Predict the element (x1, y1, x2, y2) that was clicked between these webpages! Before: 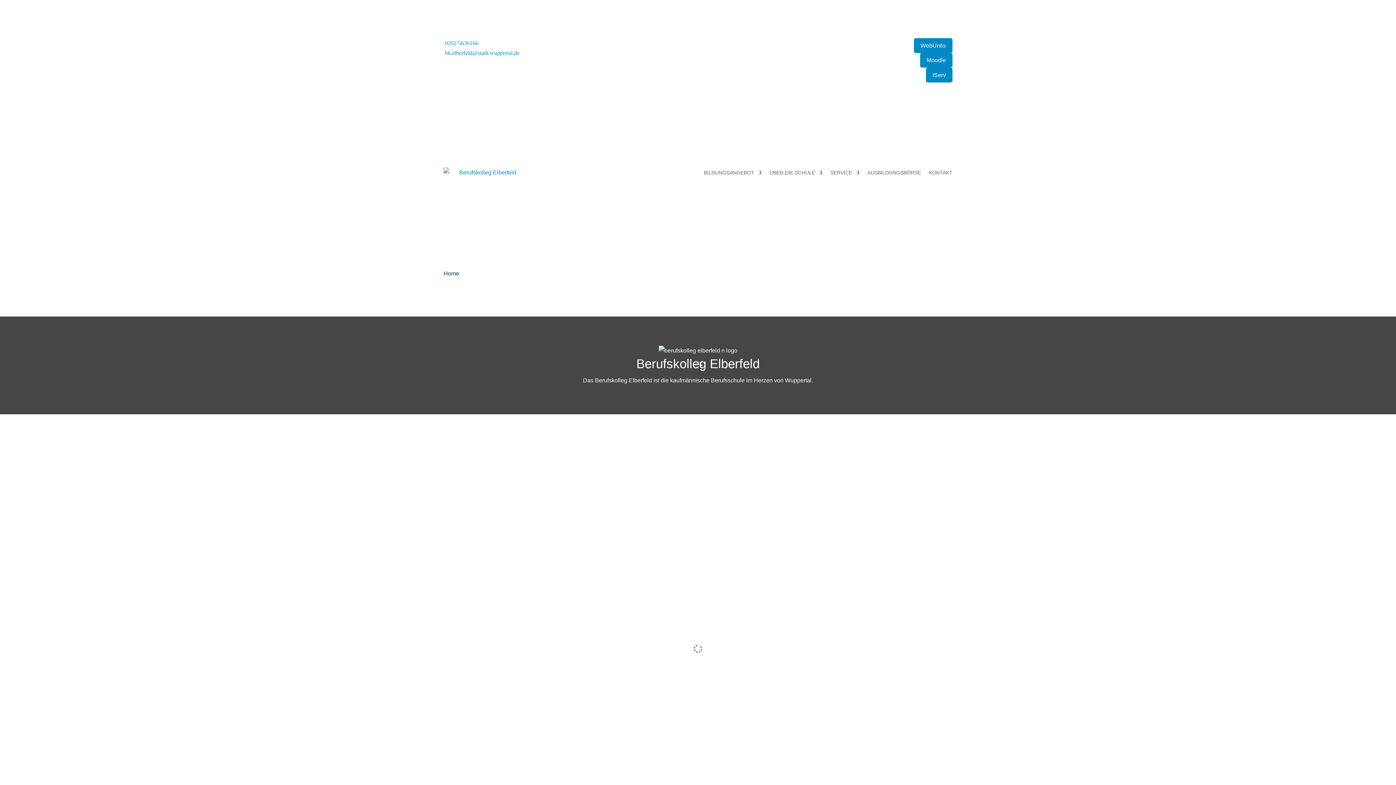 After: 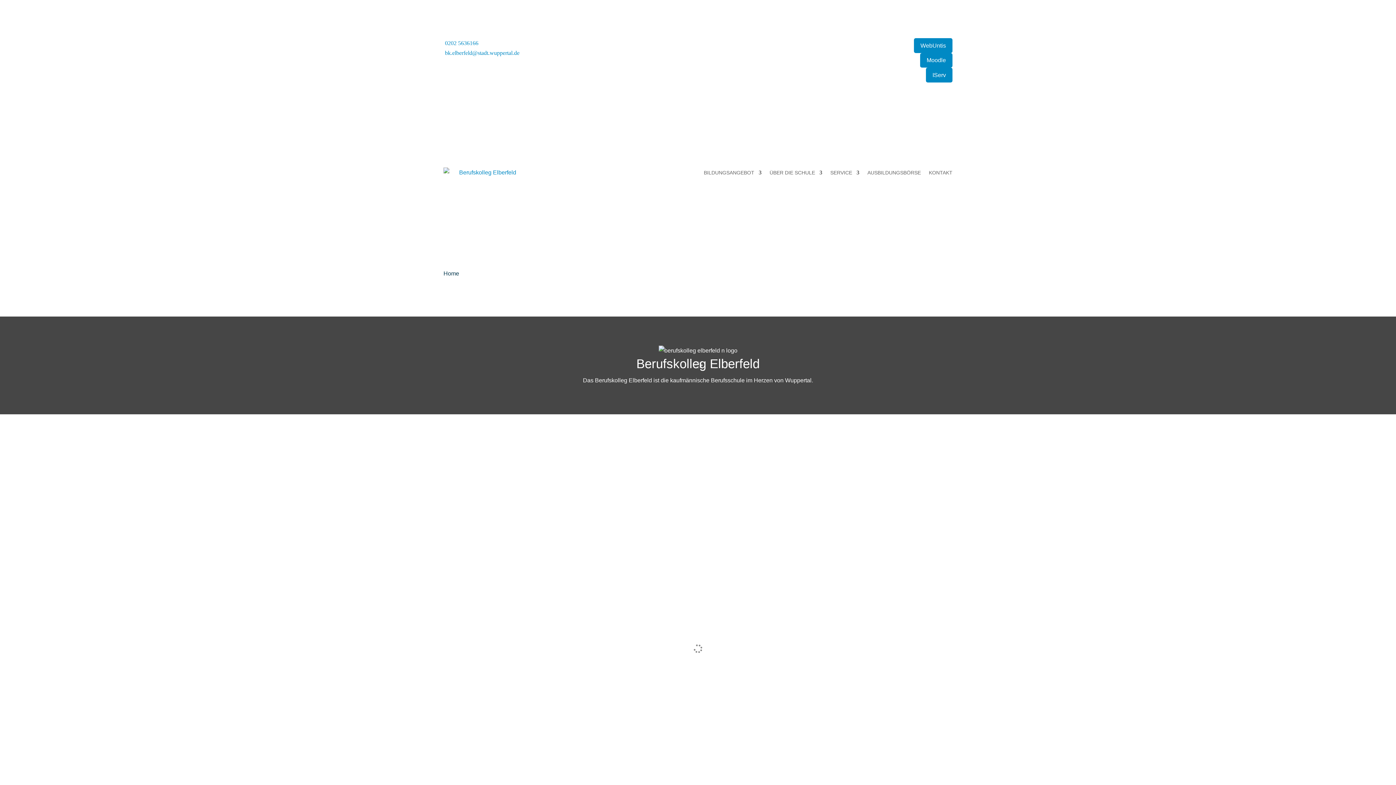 Action: bbox: (756, 38, 768, 49)